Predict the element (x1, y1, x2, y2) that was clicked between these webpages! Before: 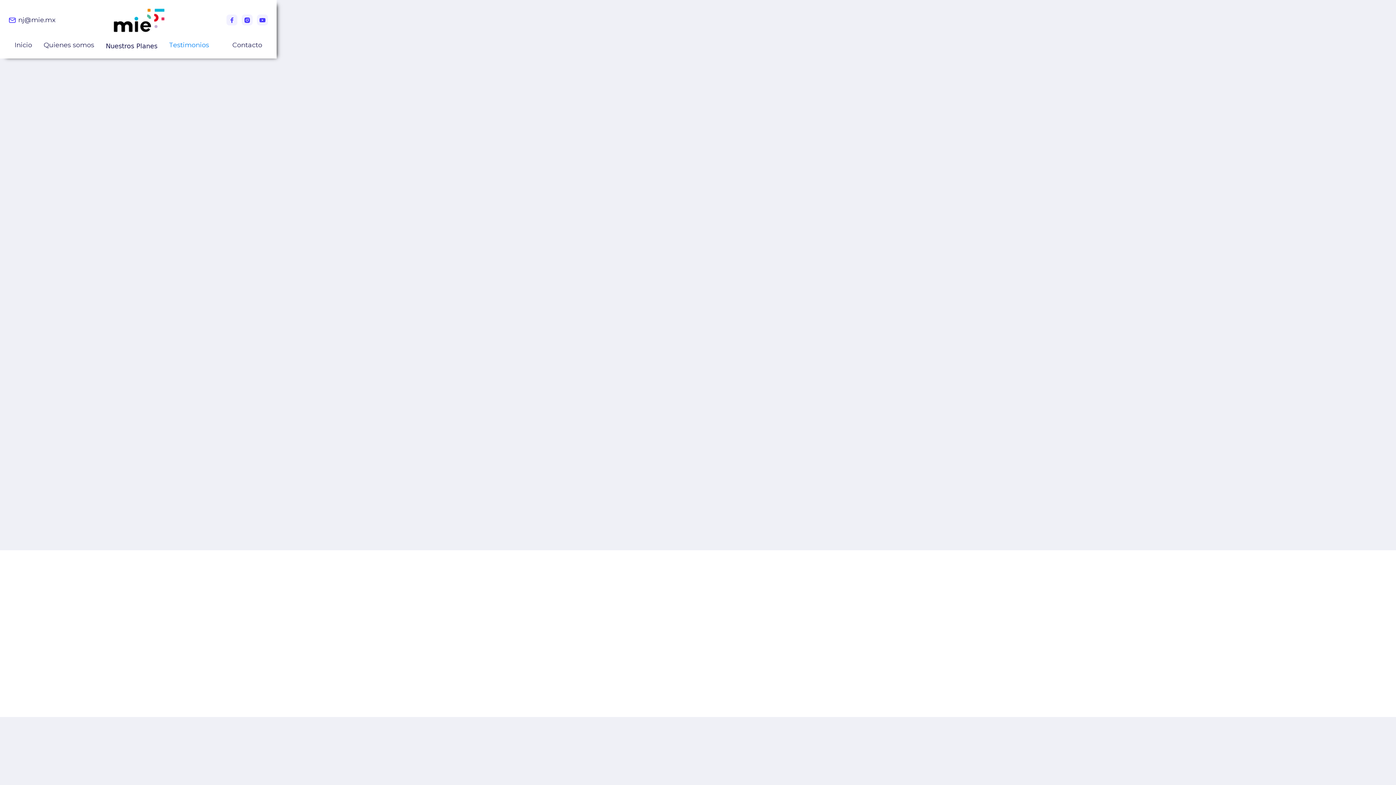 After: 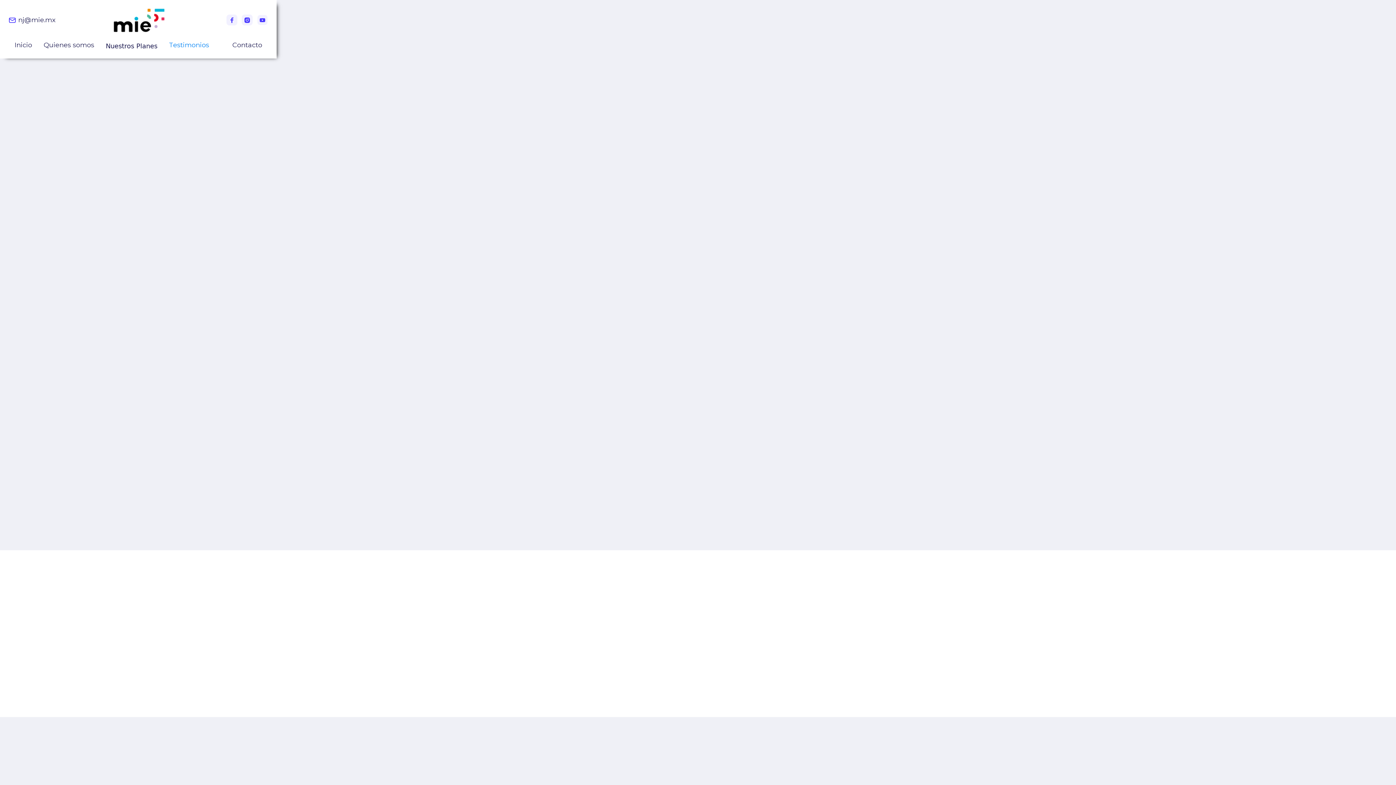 Action: bbox: (257, 14, 268, 25)